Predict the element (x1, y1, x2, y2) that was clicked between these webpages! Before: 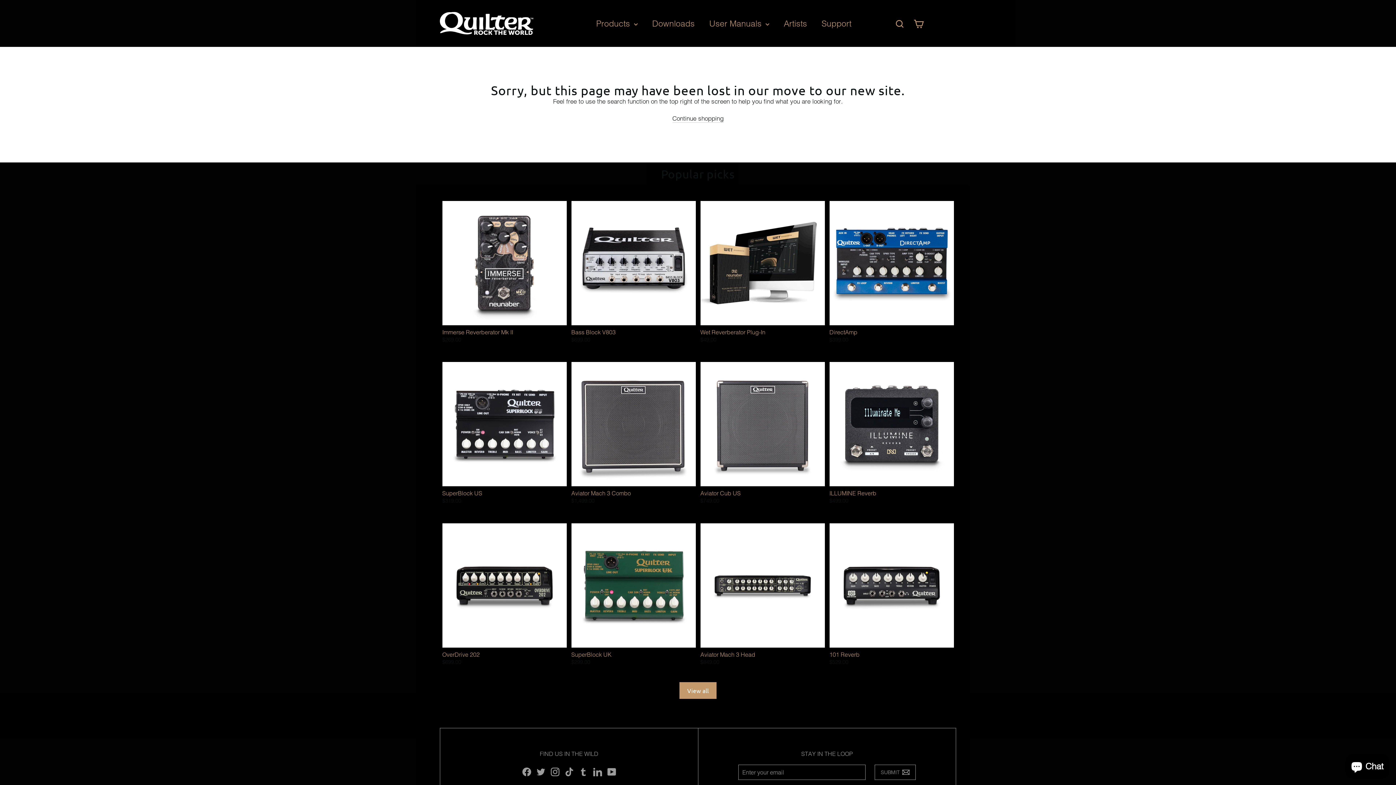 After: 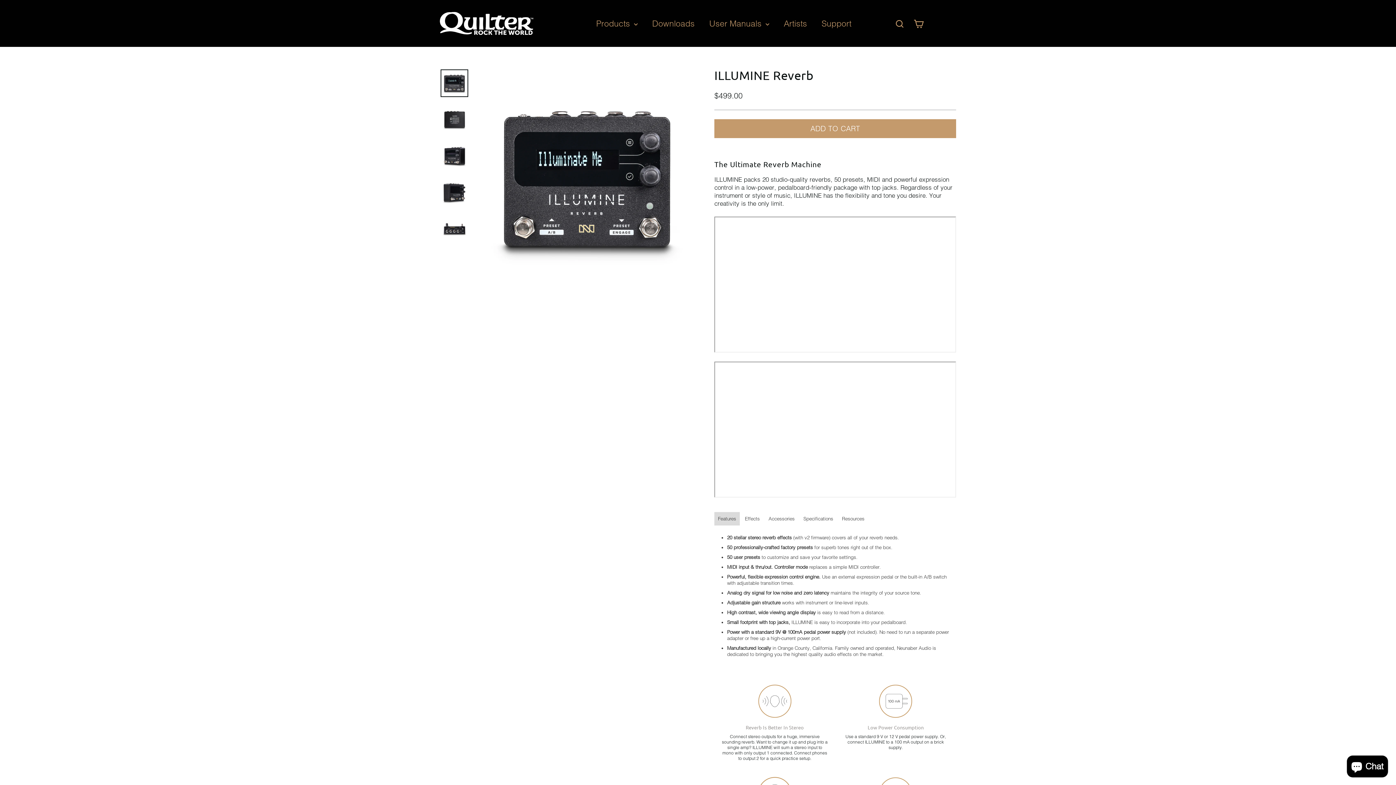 Action: bbox: (829, 362, 954, 506) label: ILLUMINE Reverb
$499.00